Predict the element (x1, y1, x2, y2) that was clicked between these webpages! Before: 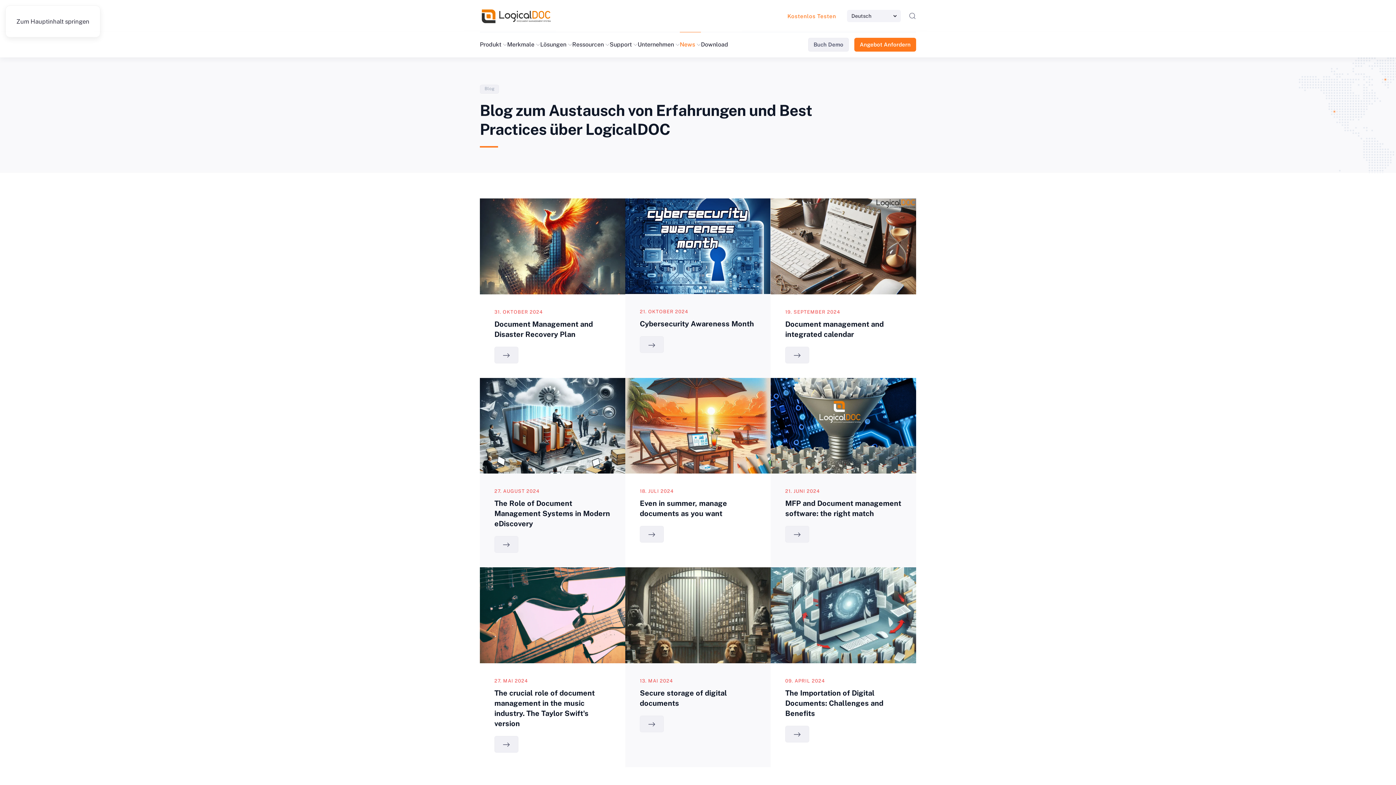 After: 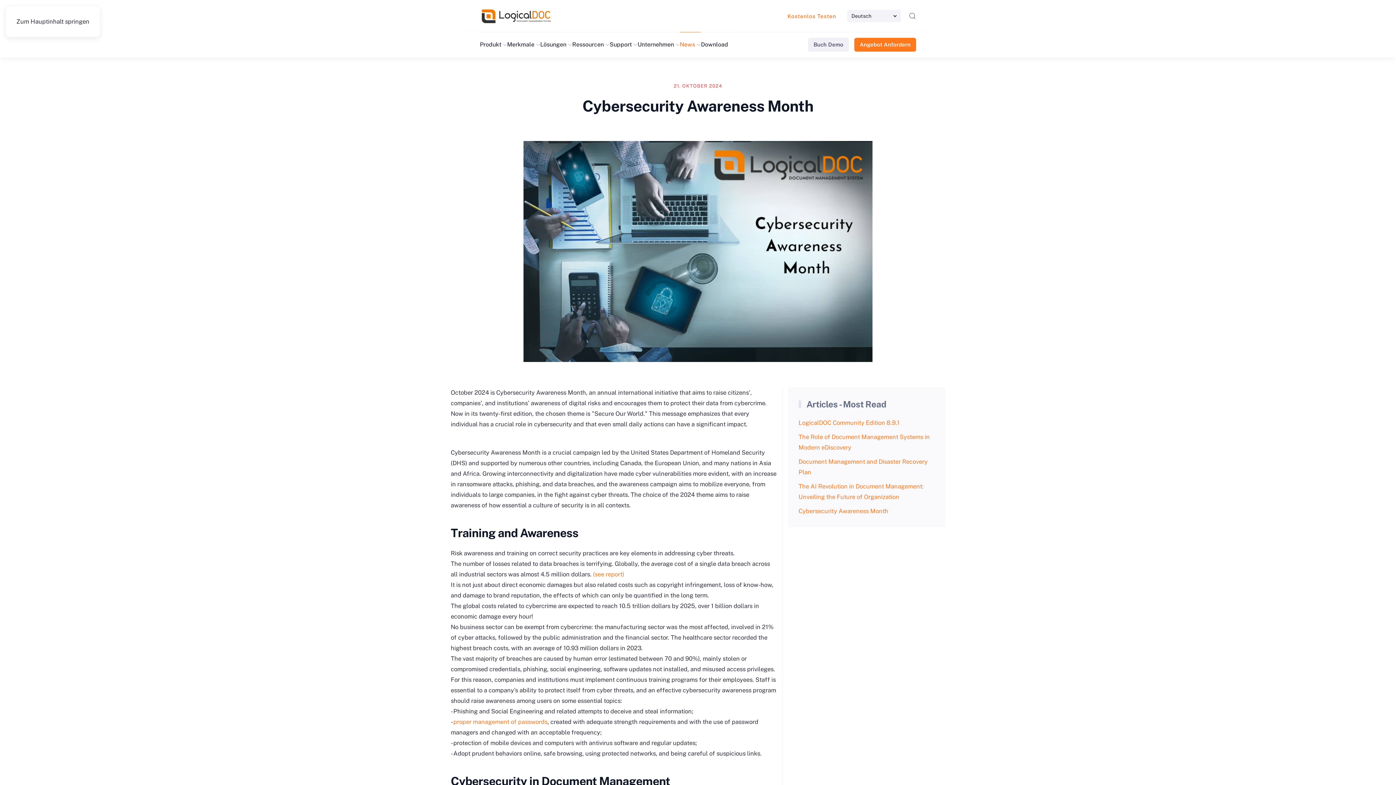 Action: label: 21. OKTOBER 2024
Cybersecurity Awareness Month bbox: (625, 198, 770, 378)